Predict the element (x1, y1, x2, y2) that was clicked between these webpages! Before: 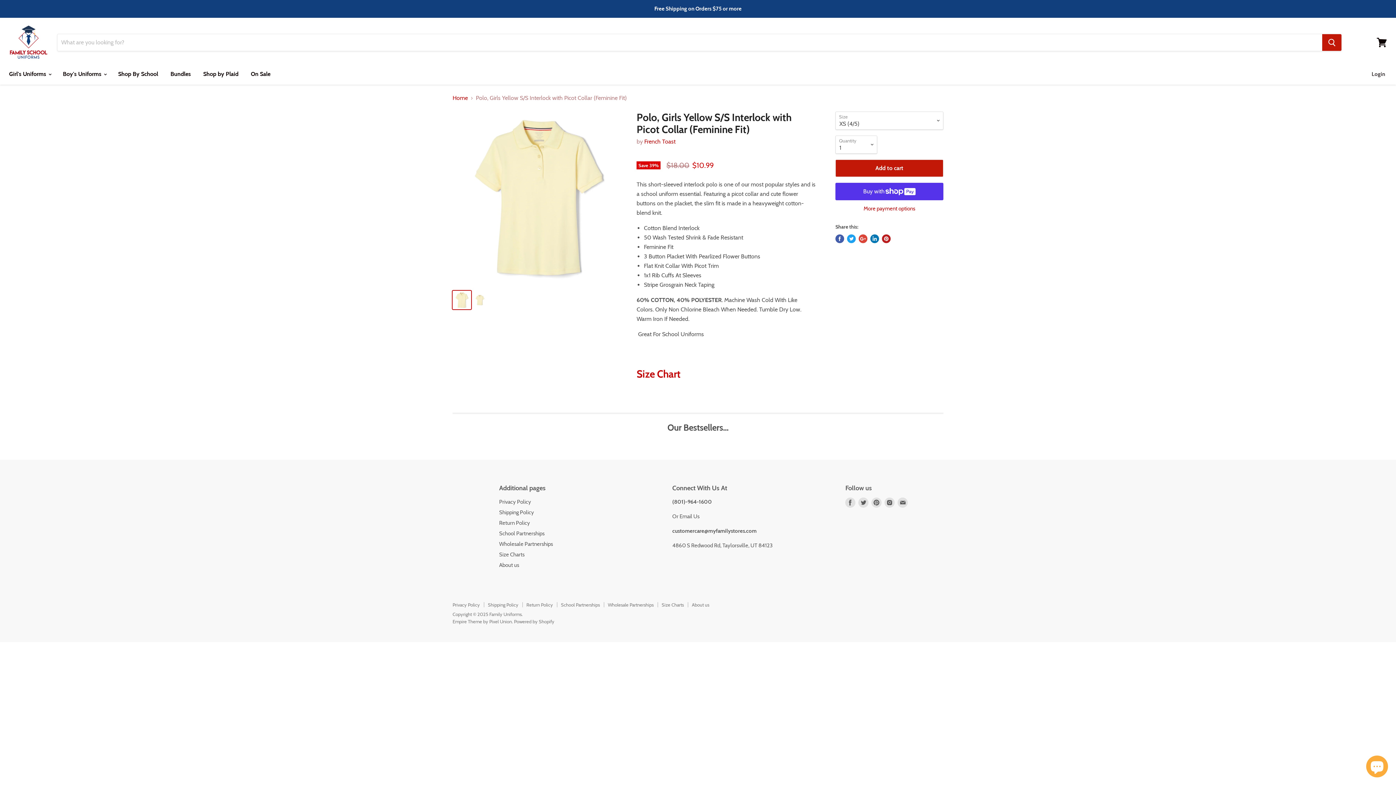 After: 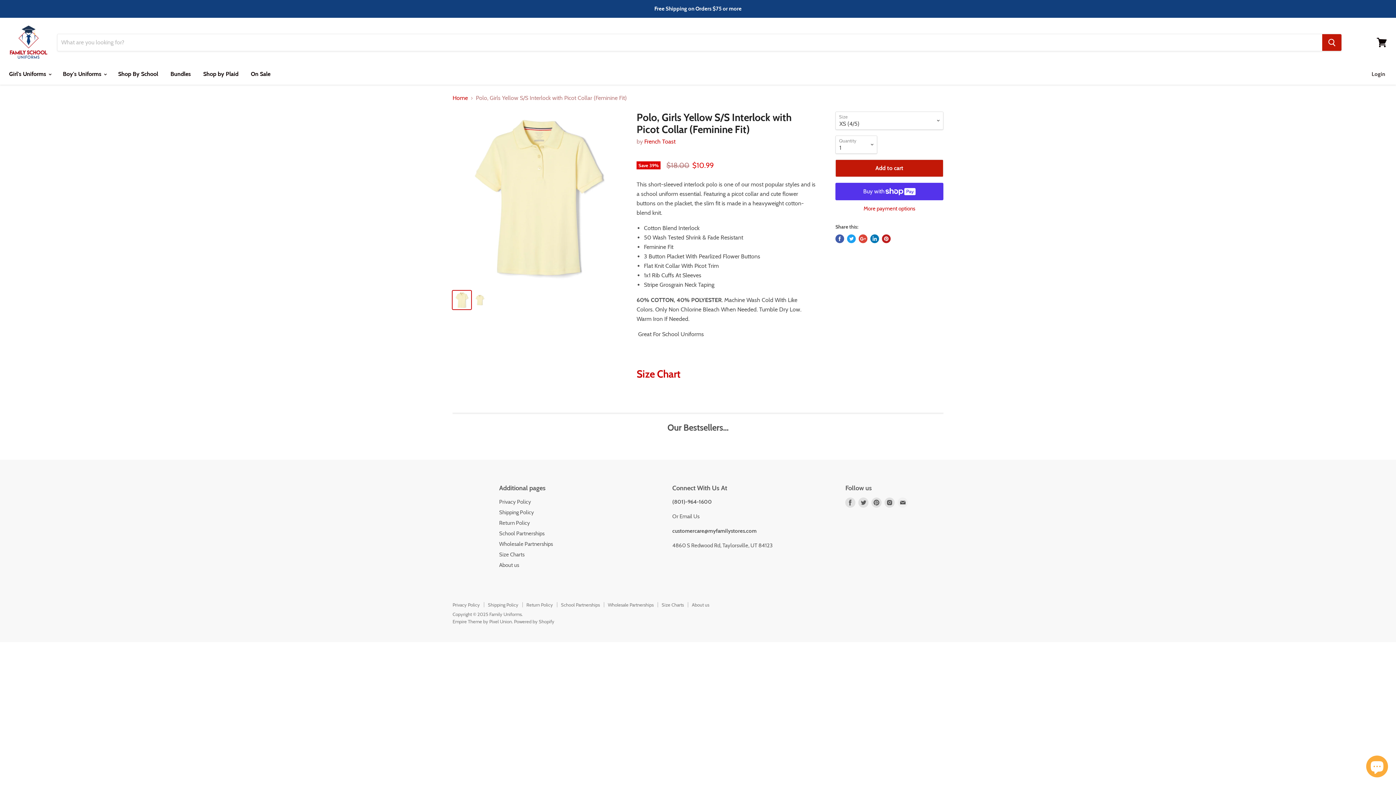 Action: bbox: (896, 496, 909, 509) label: Find us on E-mail